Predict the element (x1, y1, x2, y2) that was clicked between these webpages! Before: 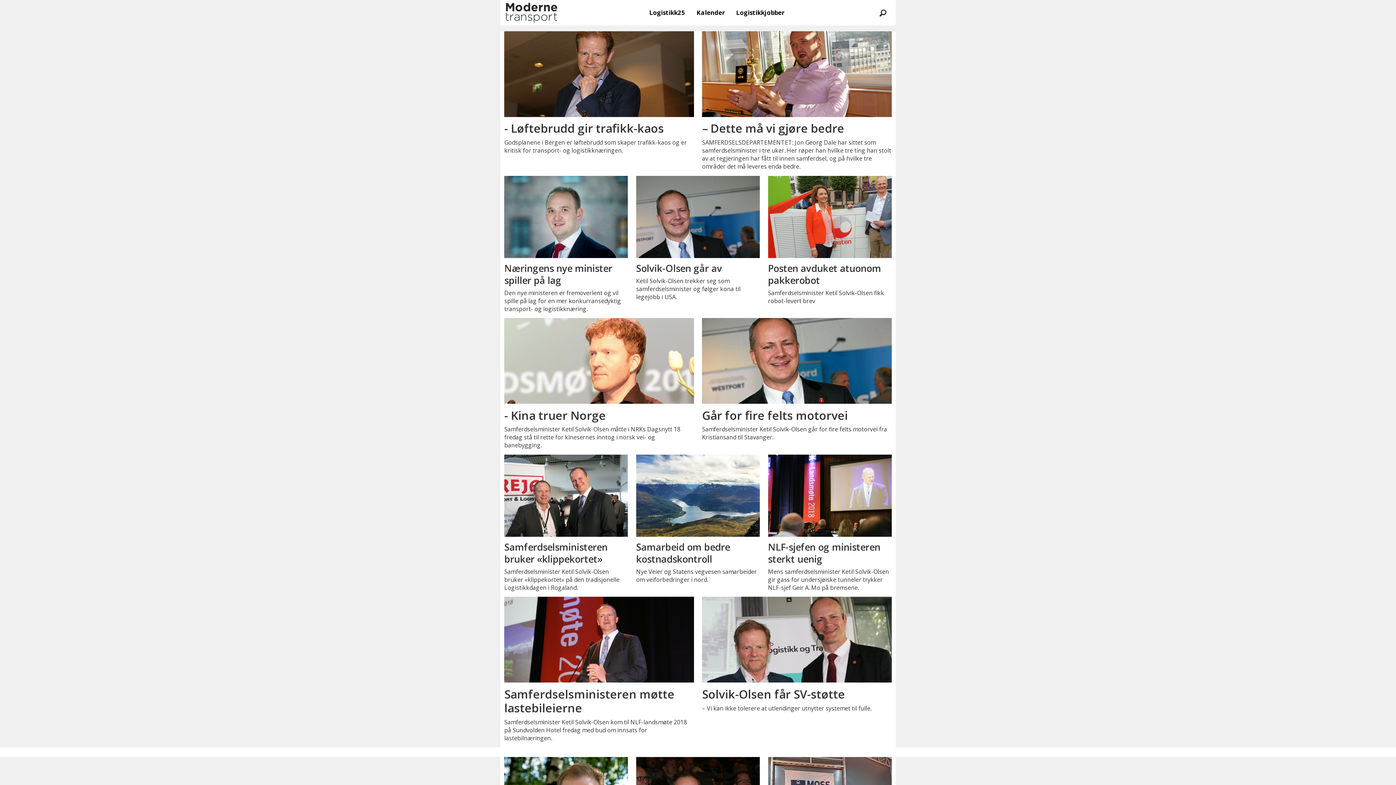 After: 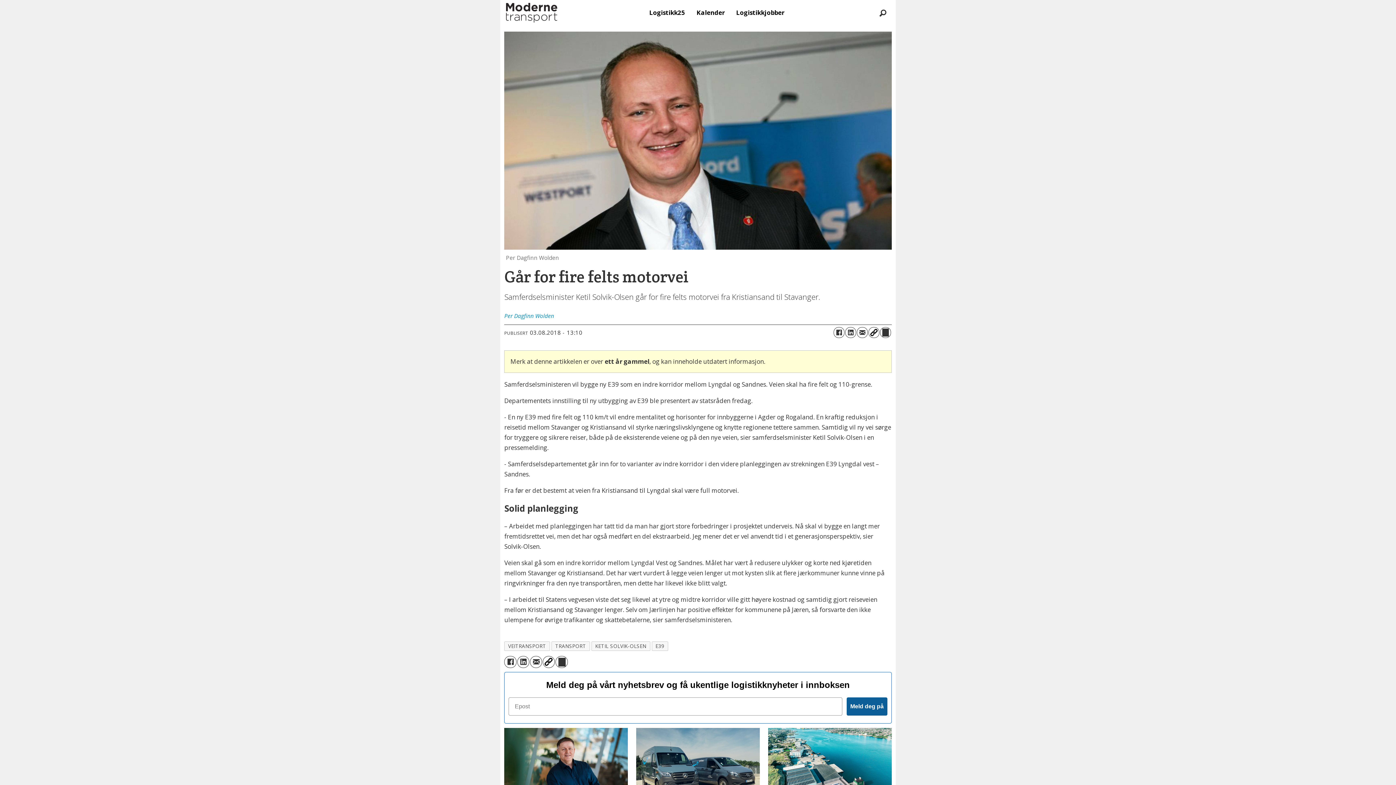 Action: label: Går for fire felts motorvei

Samferdselsminister Ketil Solvik-Olsen går for fire felts motorvei fra Kristiansand til Stavanger. bbox: (702, 318, 891, 441)